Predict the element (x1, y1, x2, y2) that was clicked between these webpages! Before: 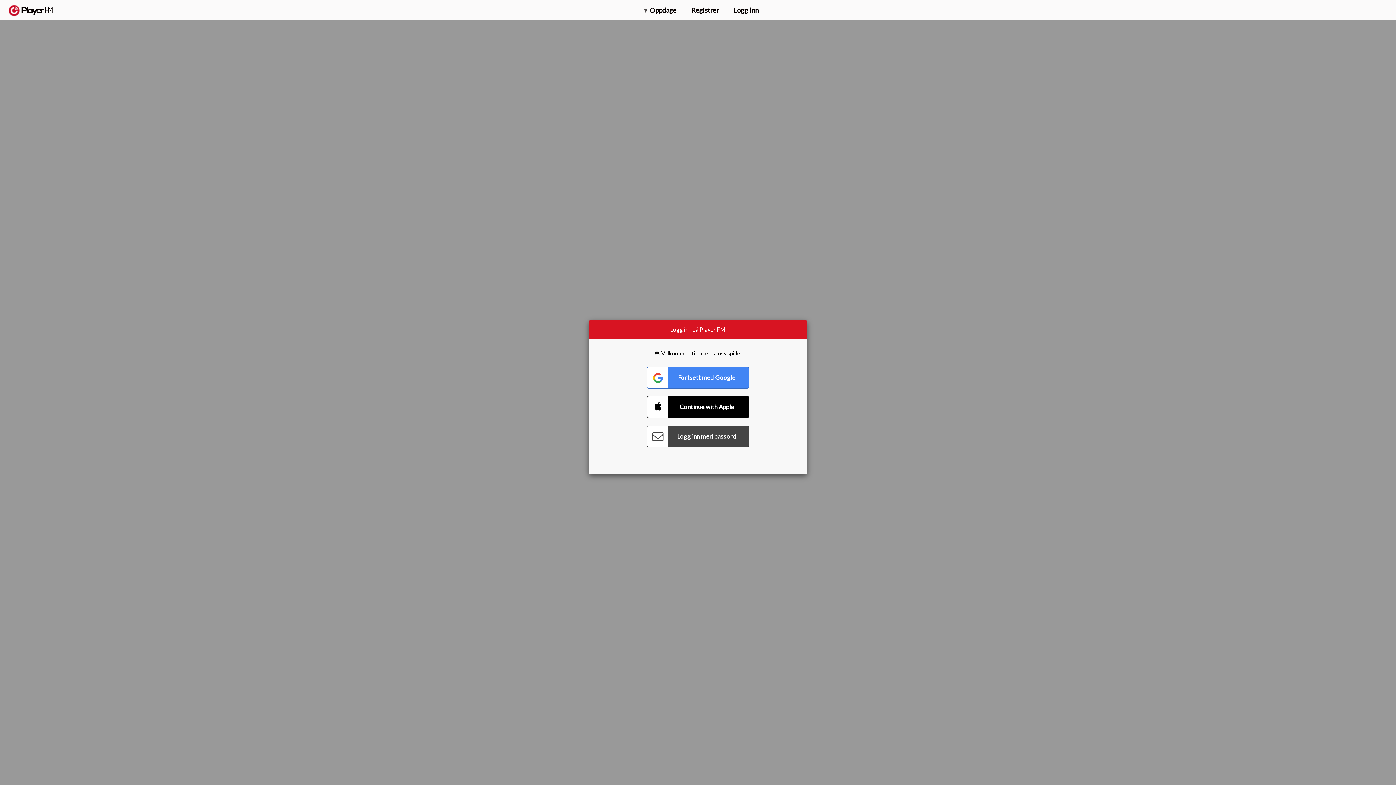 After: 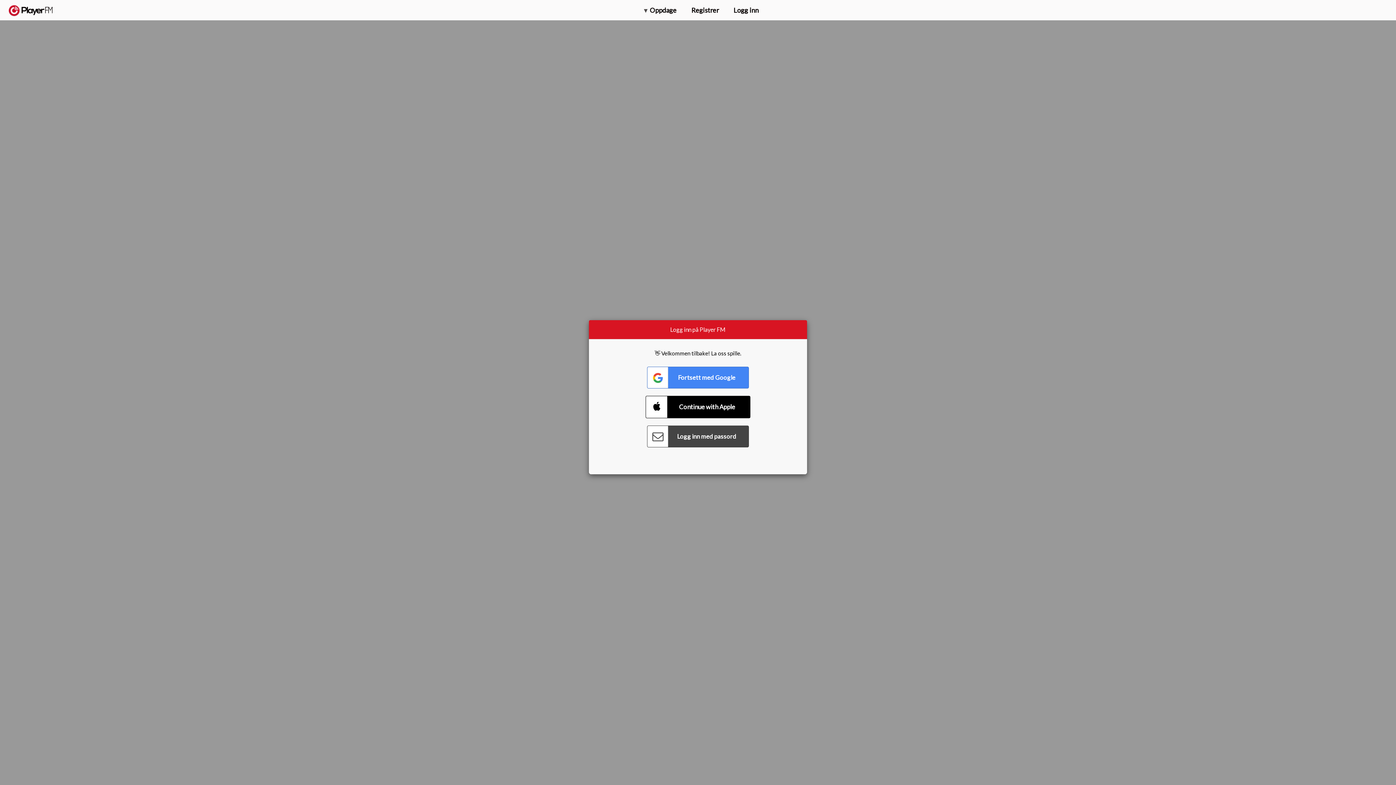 Action: label: Connect with Apple bbox: (647, 396, 749, 418)